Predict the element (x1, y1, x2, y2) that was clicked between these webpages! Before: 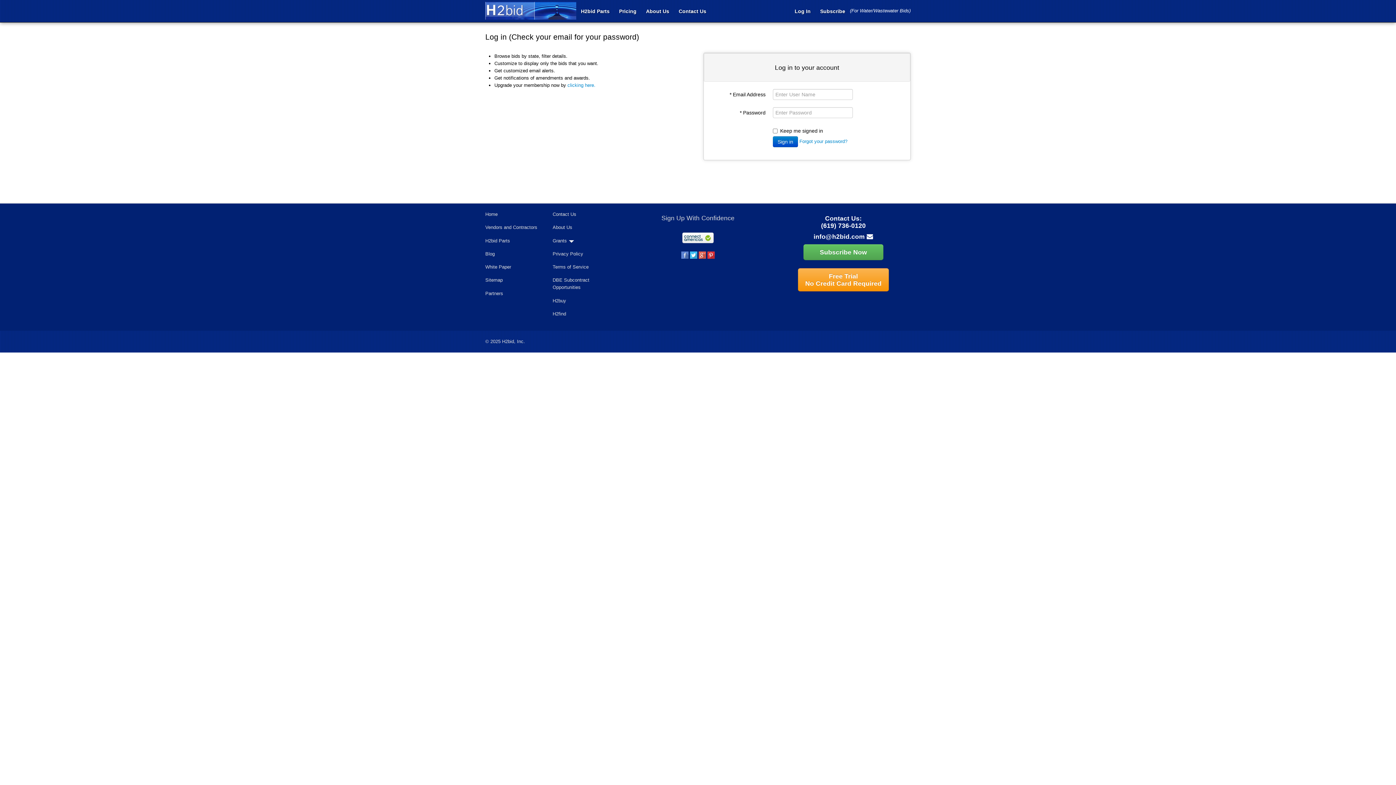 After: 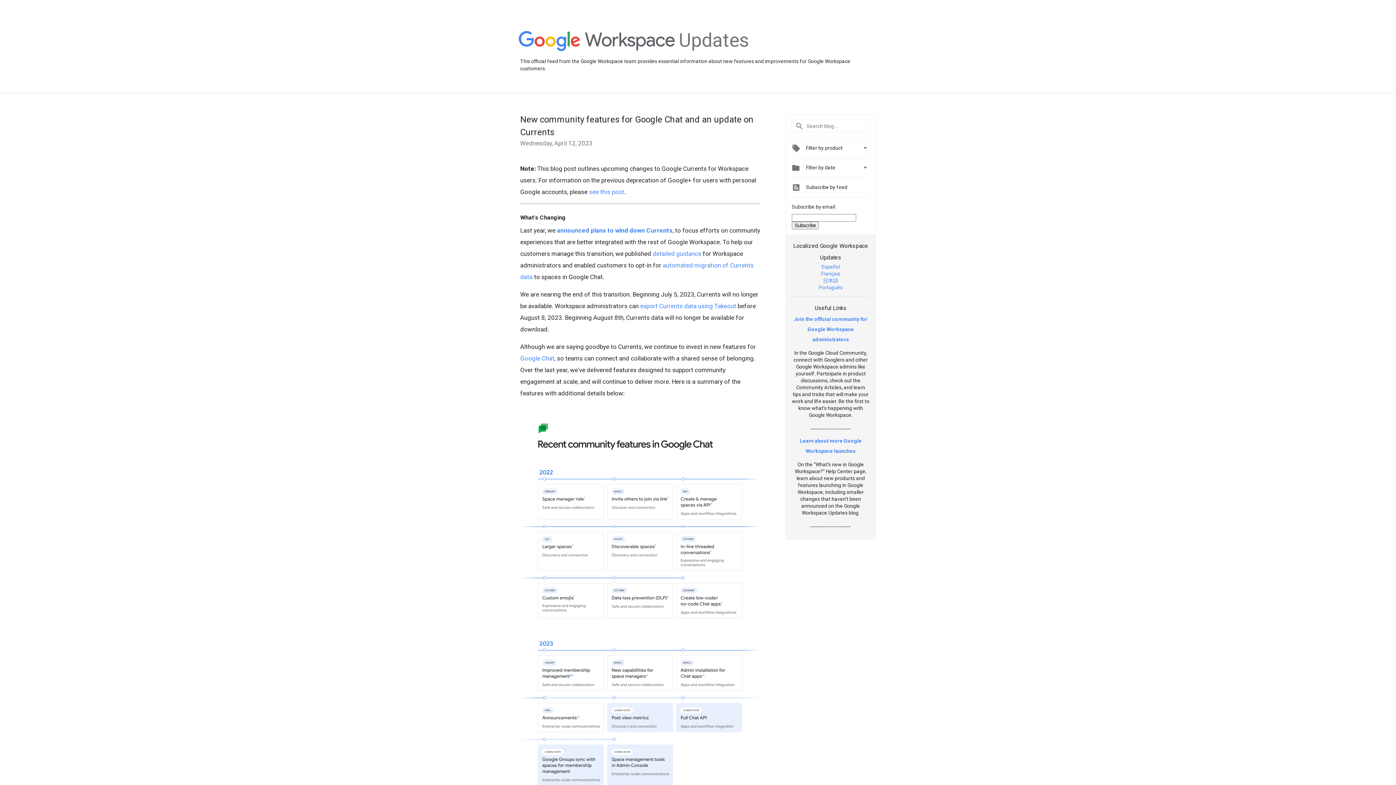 Action: bbox: (698, 252, 706, 257)